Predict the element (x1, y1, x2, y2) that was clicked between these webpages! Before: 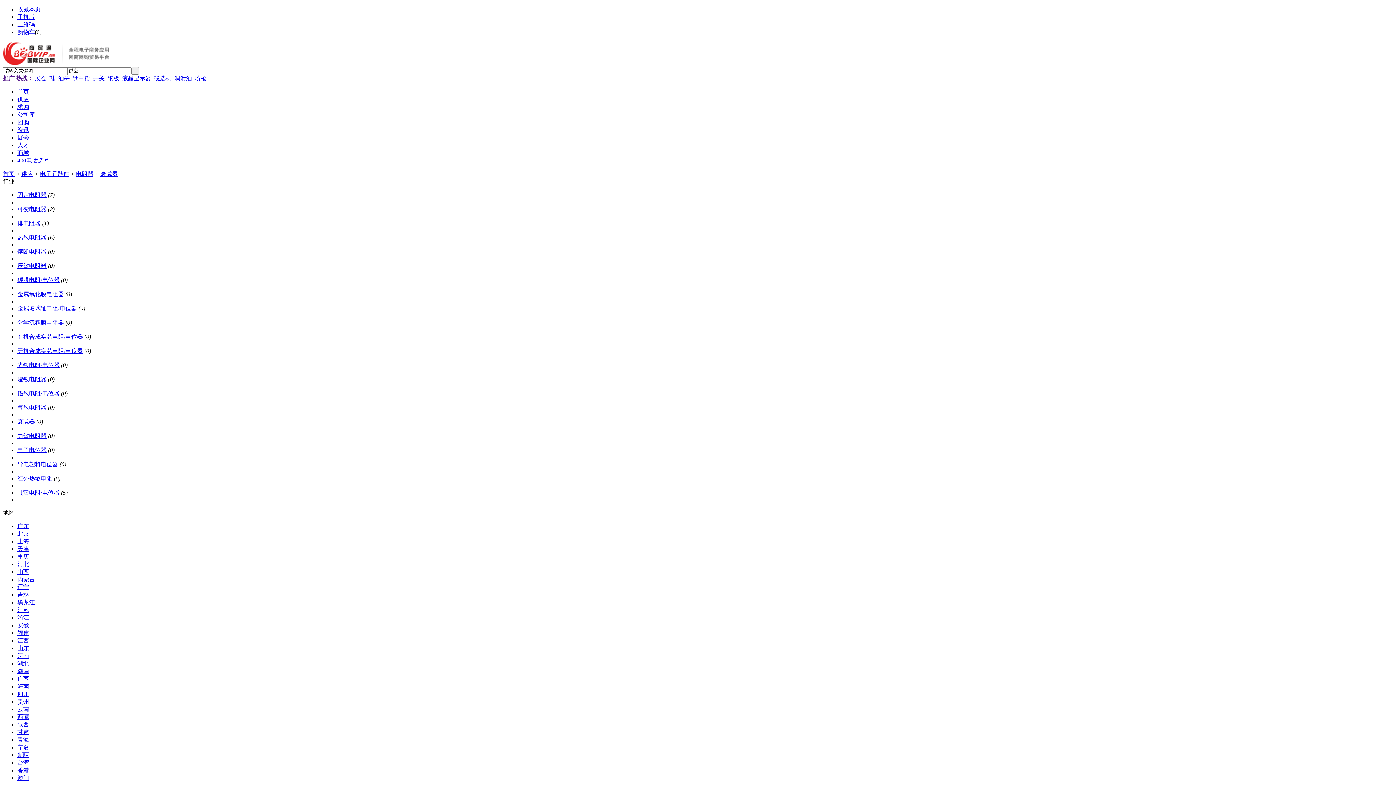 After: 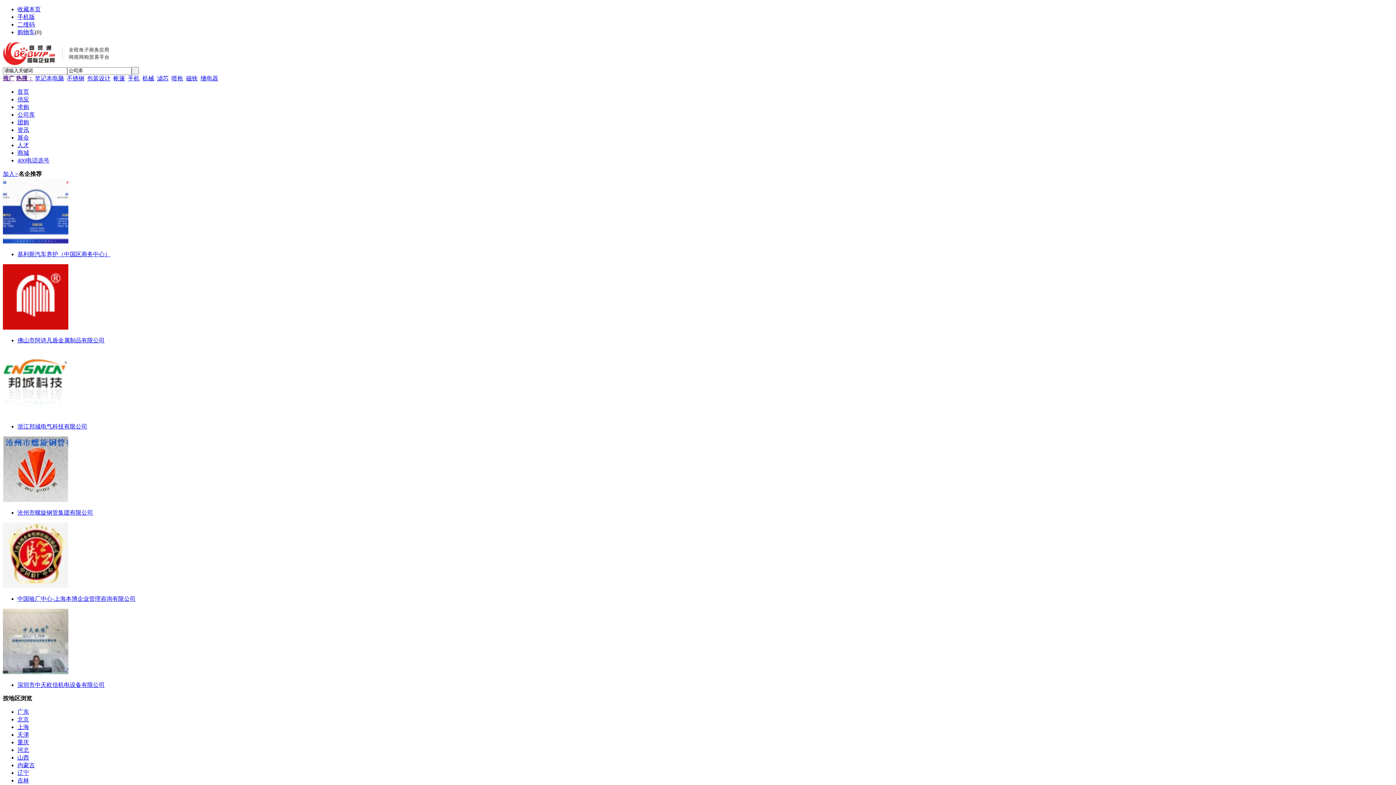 Action: bbox: (17, 111, 34, 117) label: 公司库